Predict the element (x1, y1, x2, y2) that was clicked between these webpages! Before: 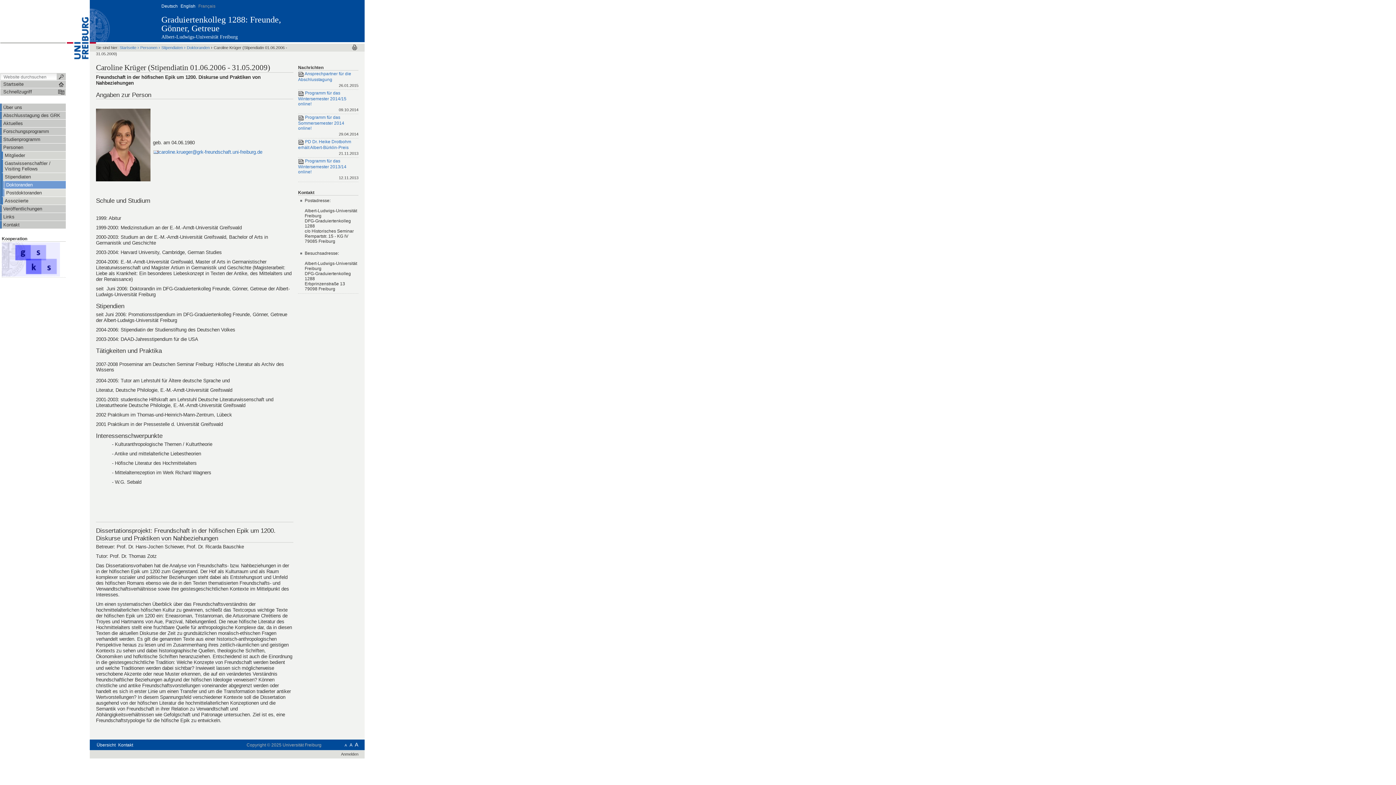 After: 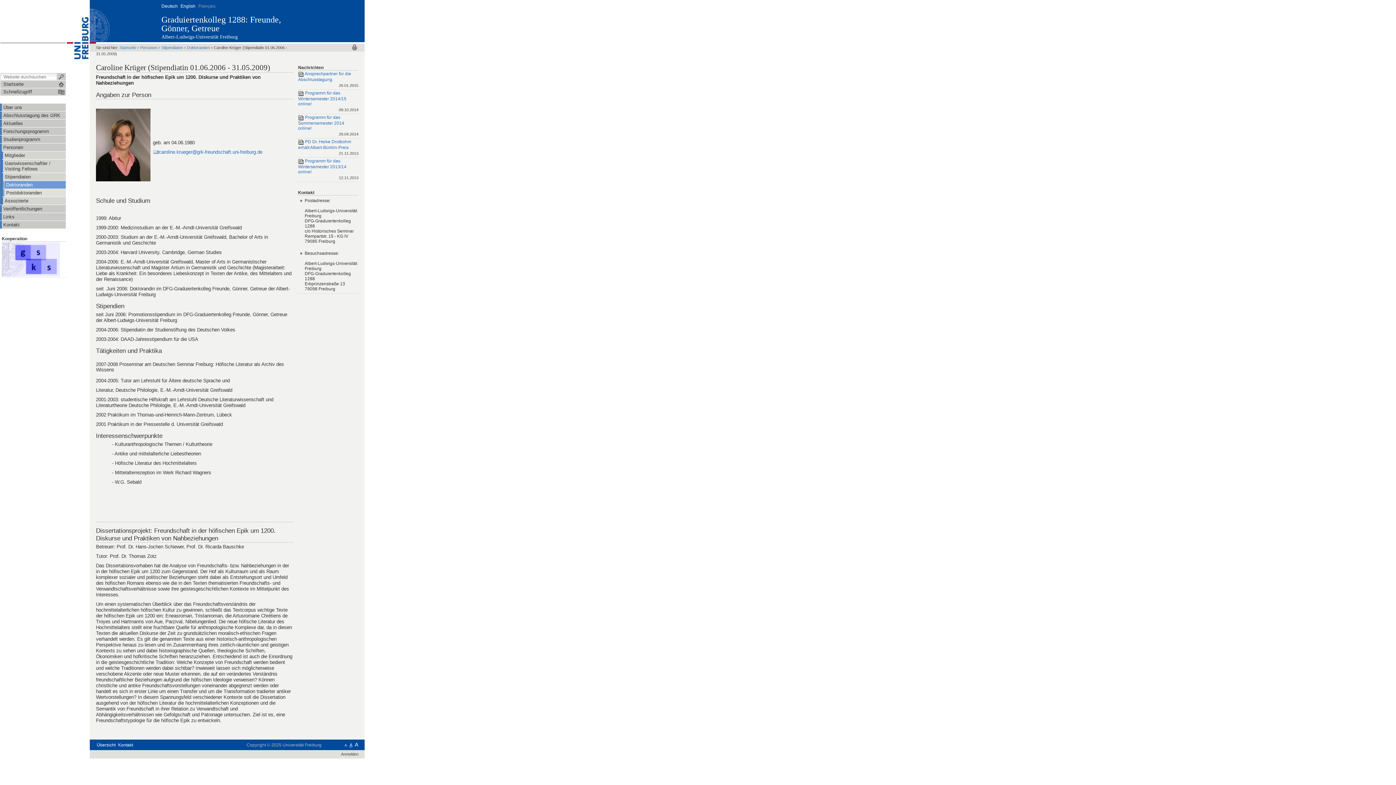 Action: label: A bbox: (349, 742, 352, 748)